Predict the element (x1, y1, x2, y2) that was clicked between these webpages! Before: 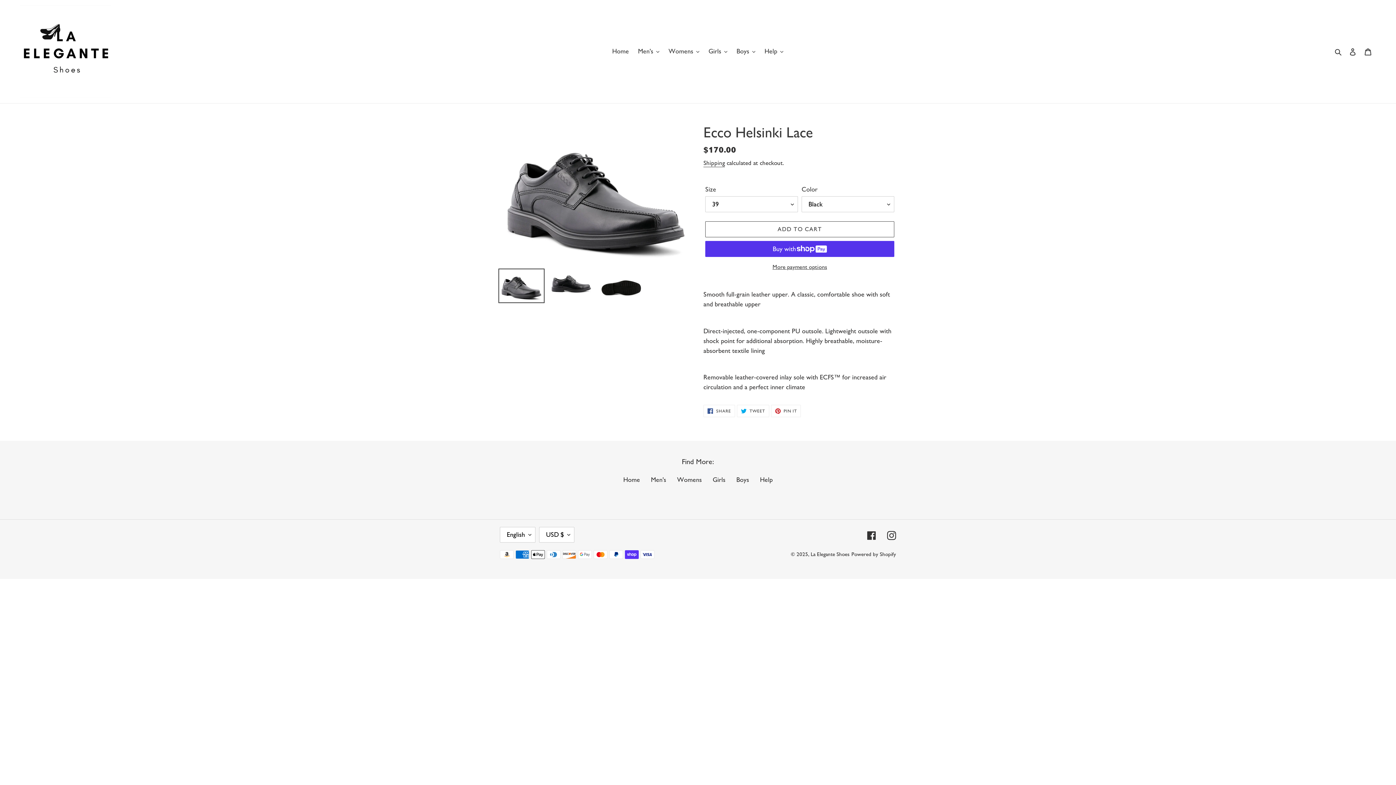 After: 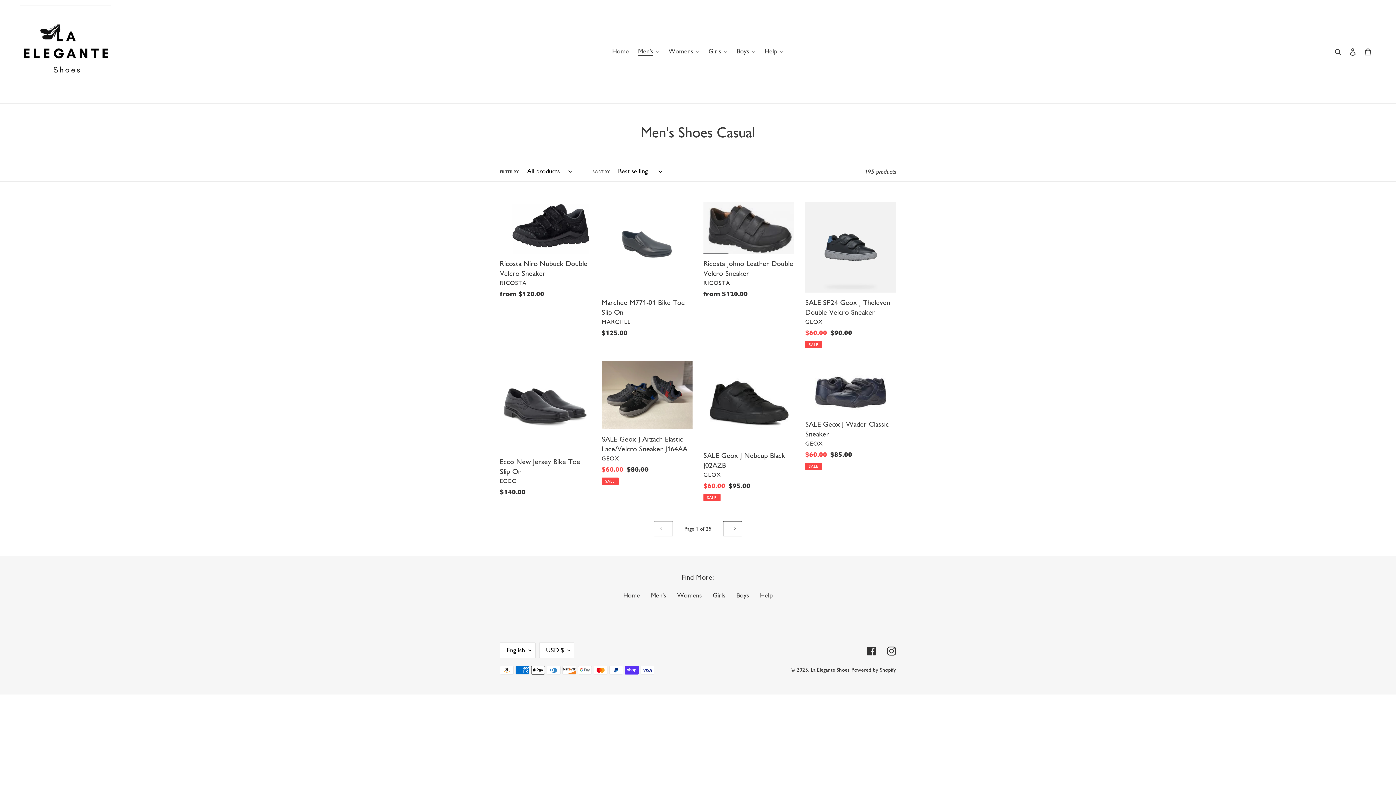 Action: bbox: (651, 476, 666, 484) label: Men's